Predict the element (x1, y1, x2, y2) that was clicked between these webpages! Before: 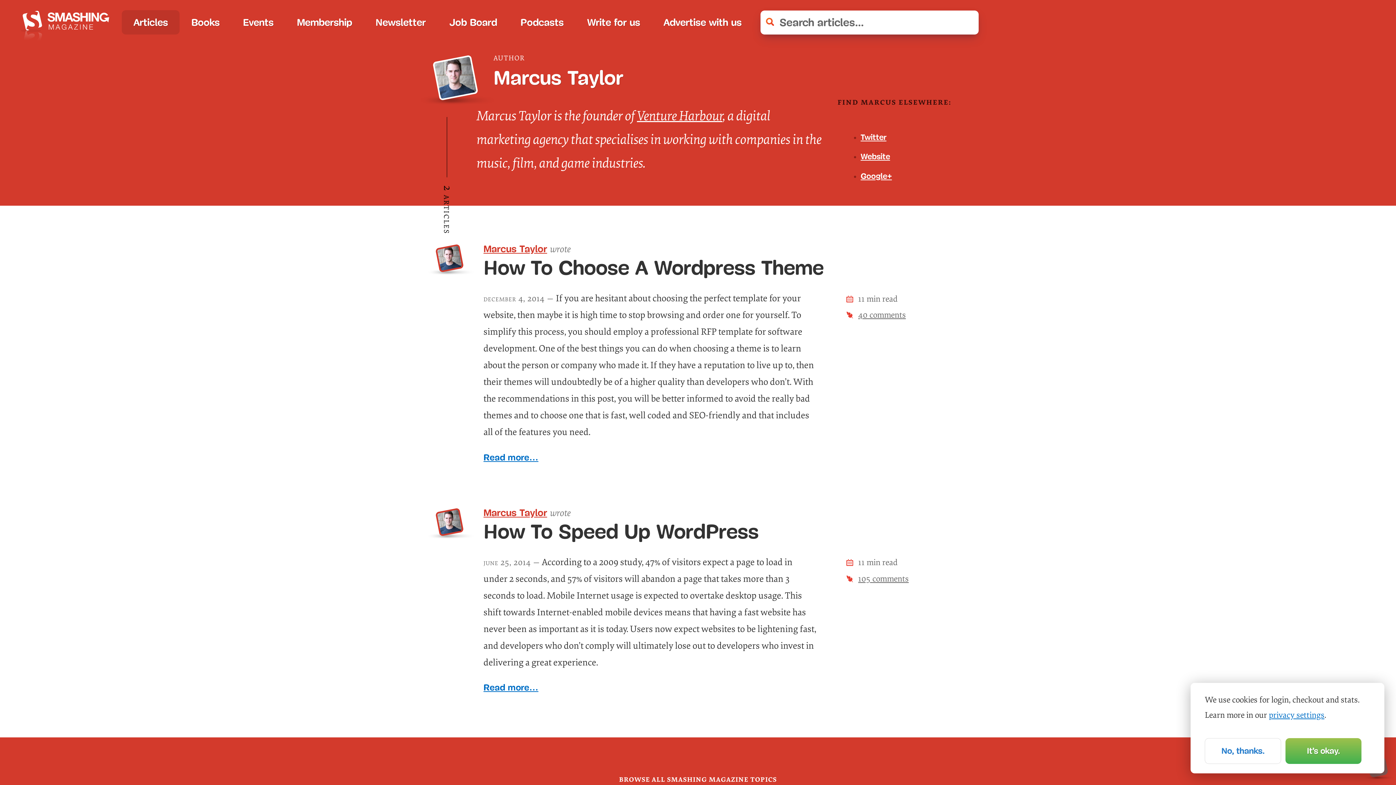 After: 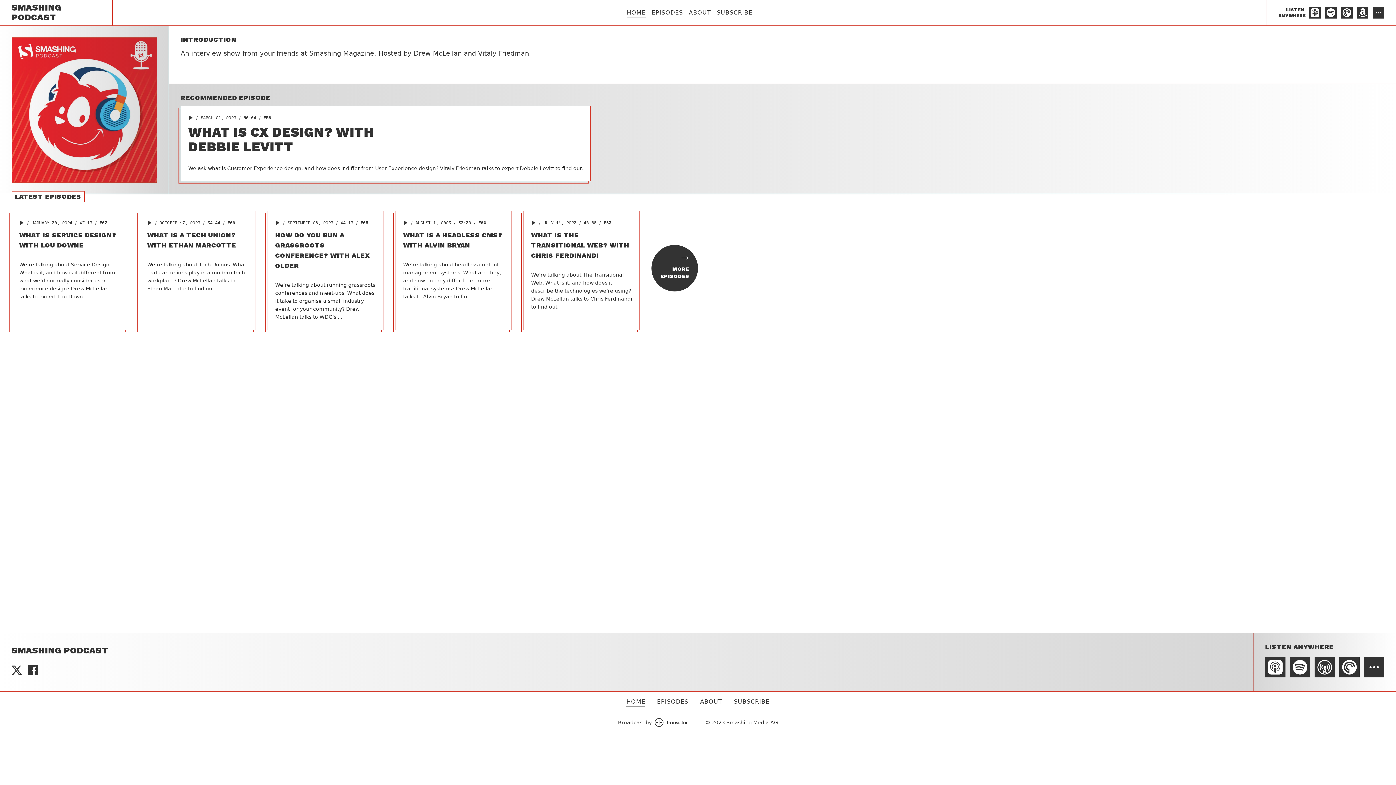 Action: label: Podcasts bbox: (515, 10, 569, 34)